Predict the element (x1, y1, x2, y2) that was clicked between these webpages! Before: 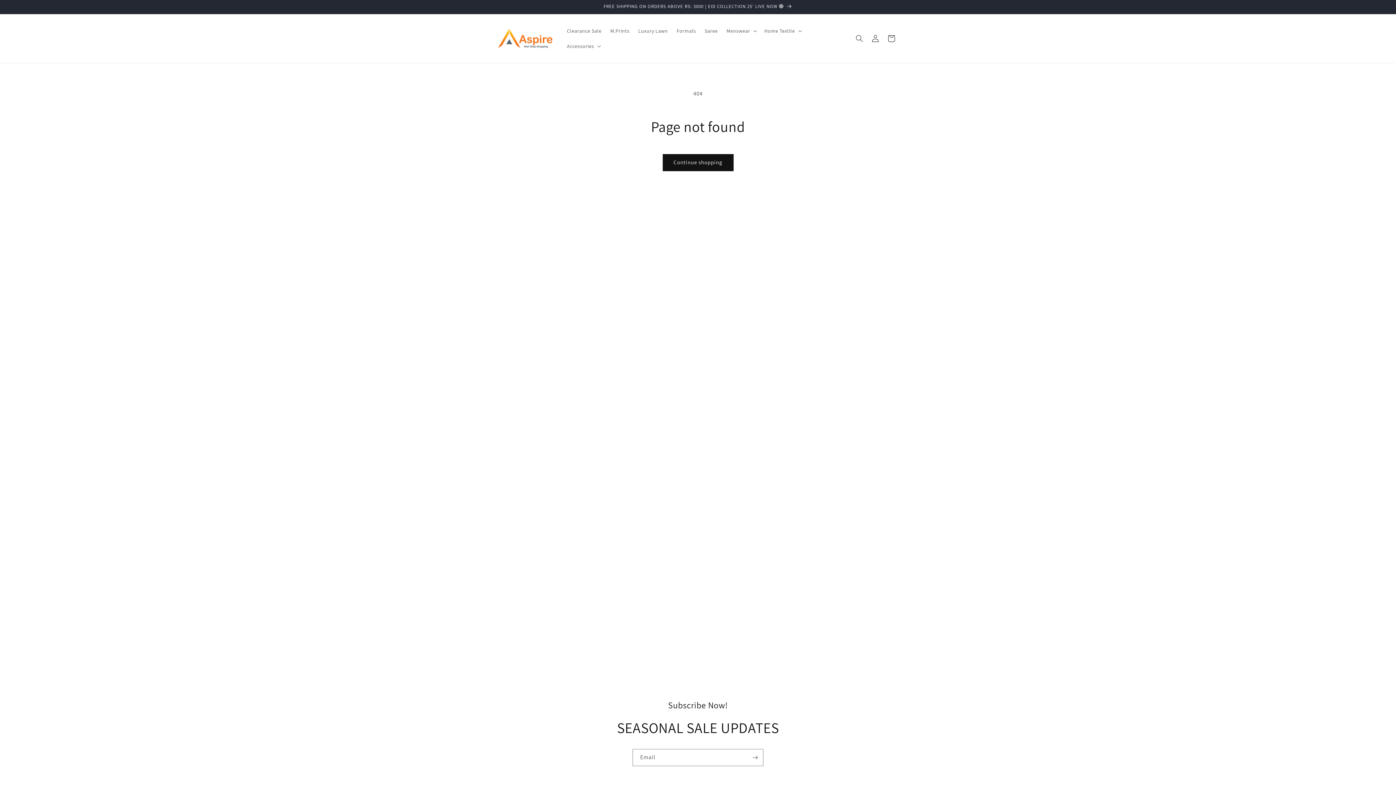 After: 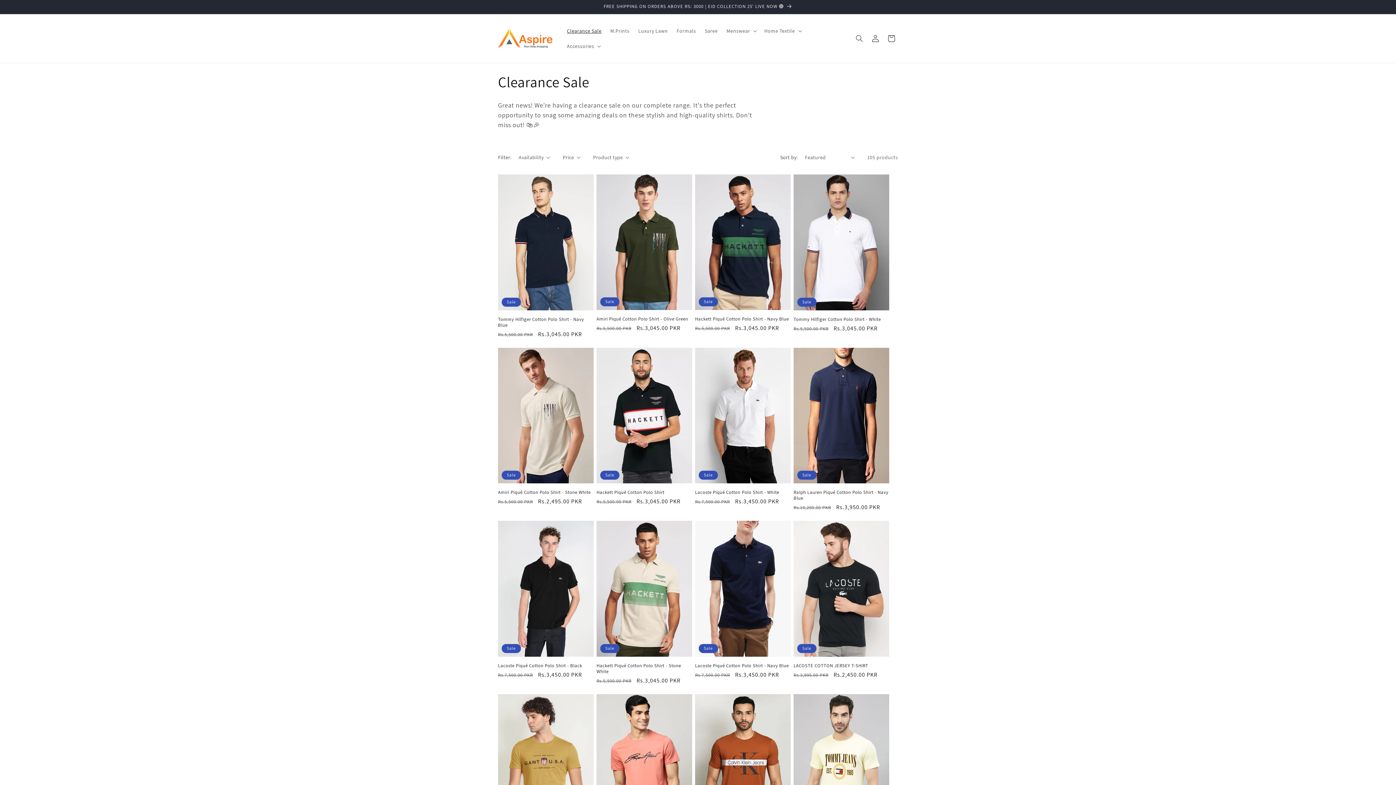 Action: label: Clearance Sale bbox: (562, 23, 606, 38)